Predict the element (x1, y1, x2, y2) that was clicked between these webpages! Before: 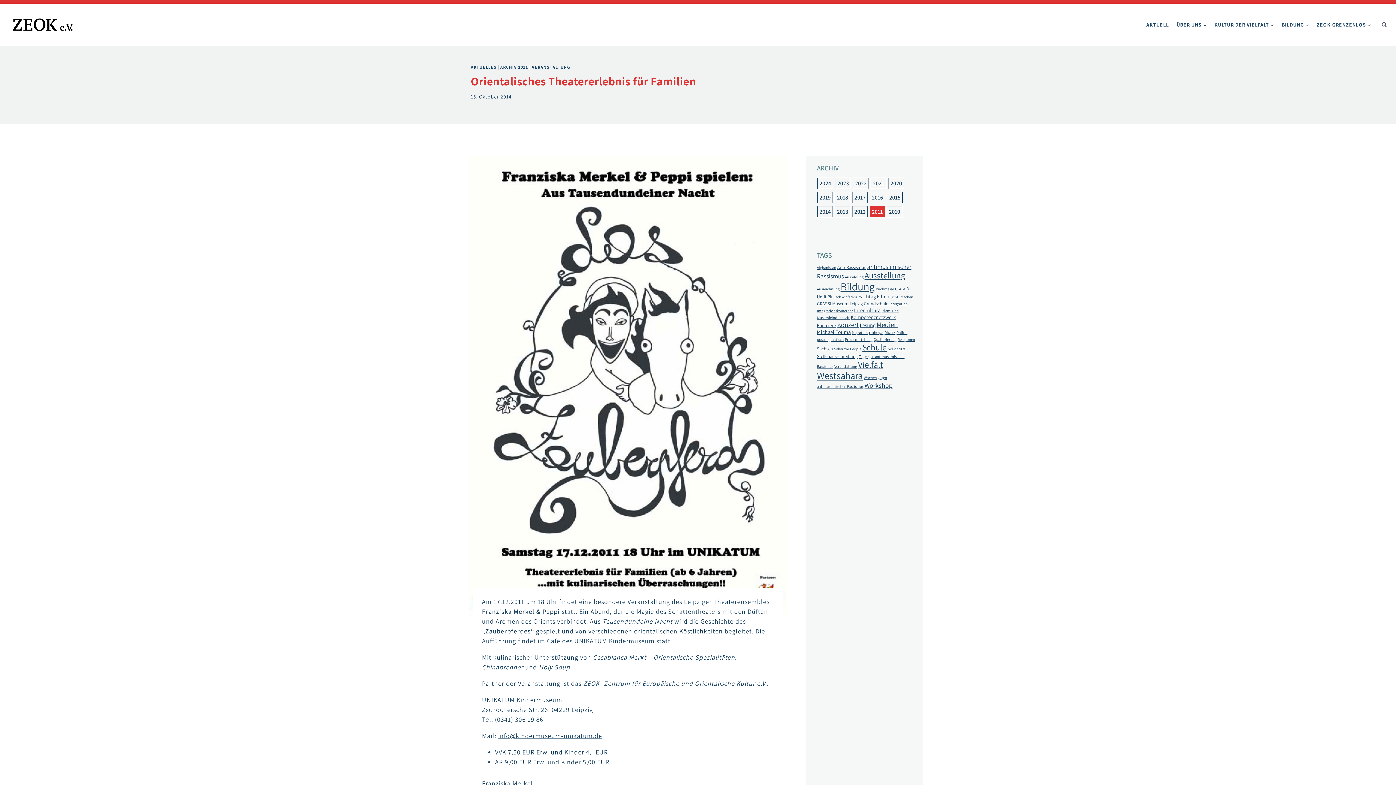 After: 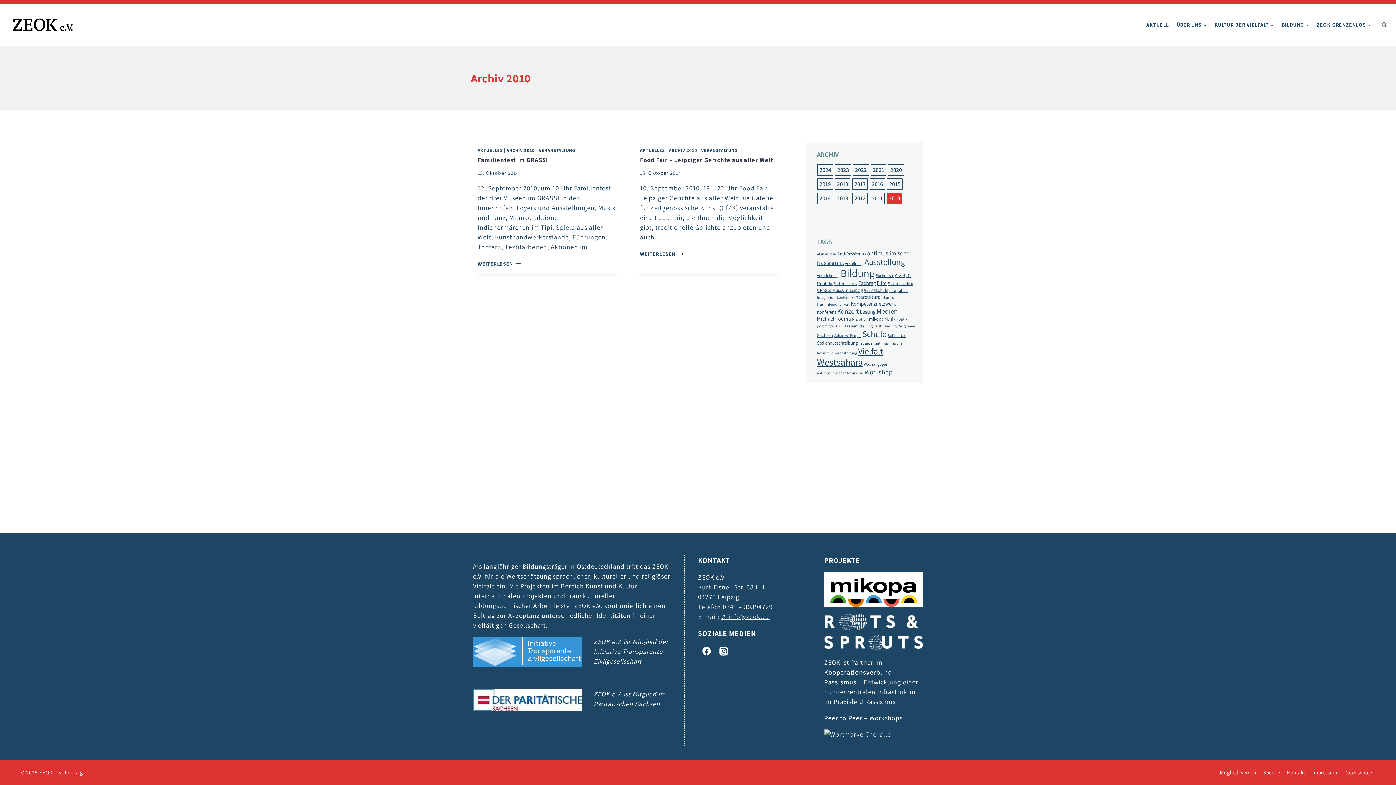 Action: bbox: (886, 206, 902, 217) label: 2010